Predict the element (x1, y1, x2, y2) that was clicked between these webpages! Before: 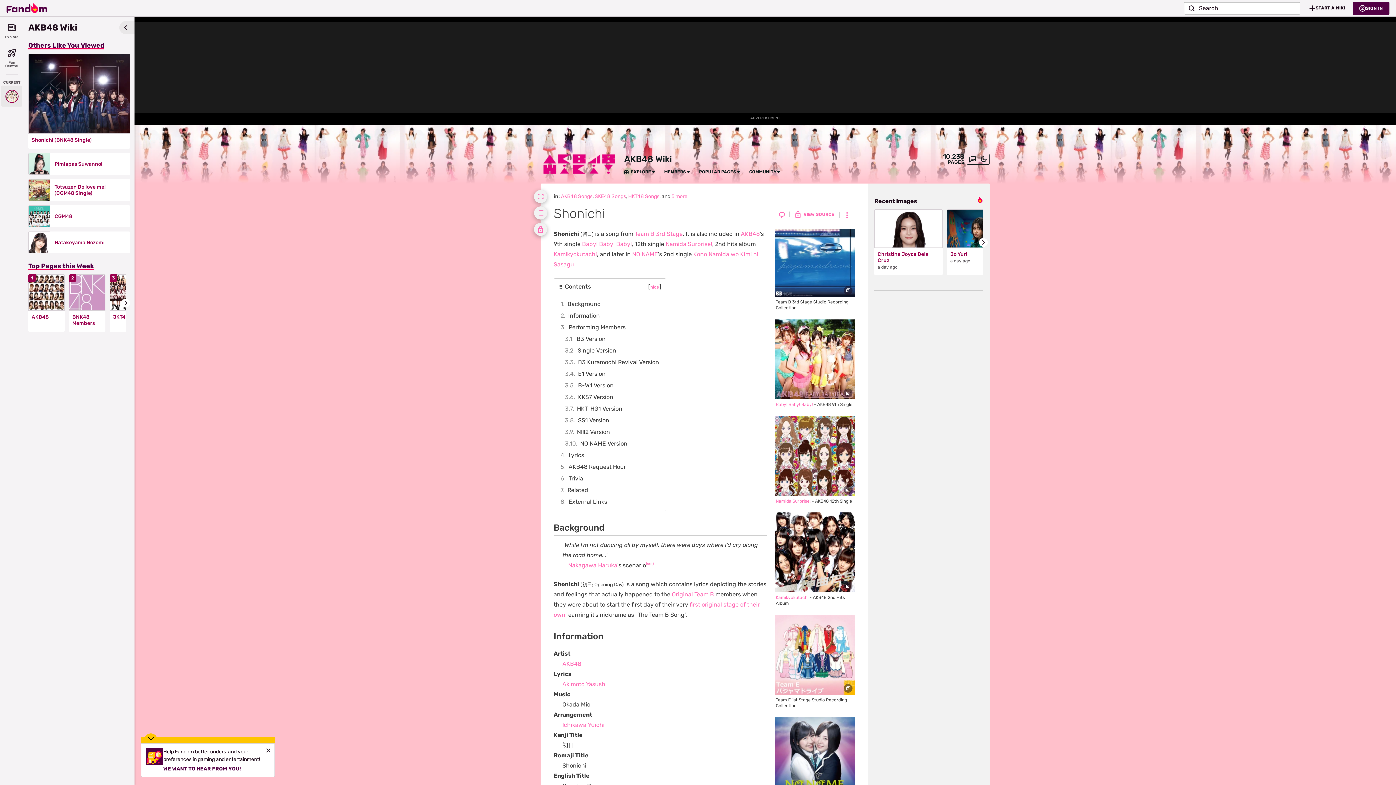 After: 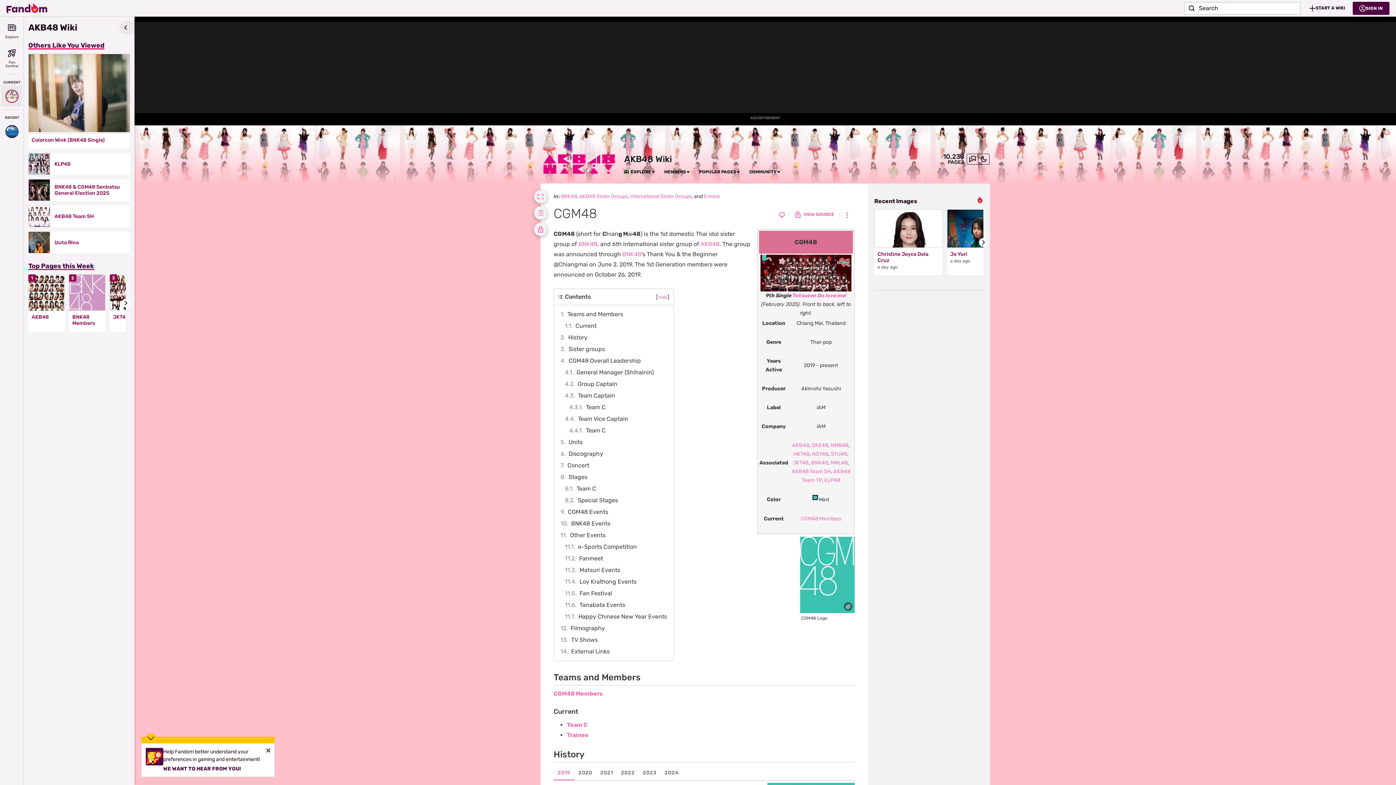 Action: label: CGM48 bbox: (54, 213, 125, 219)